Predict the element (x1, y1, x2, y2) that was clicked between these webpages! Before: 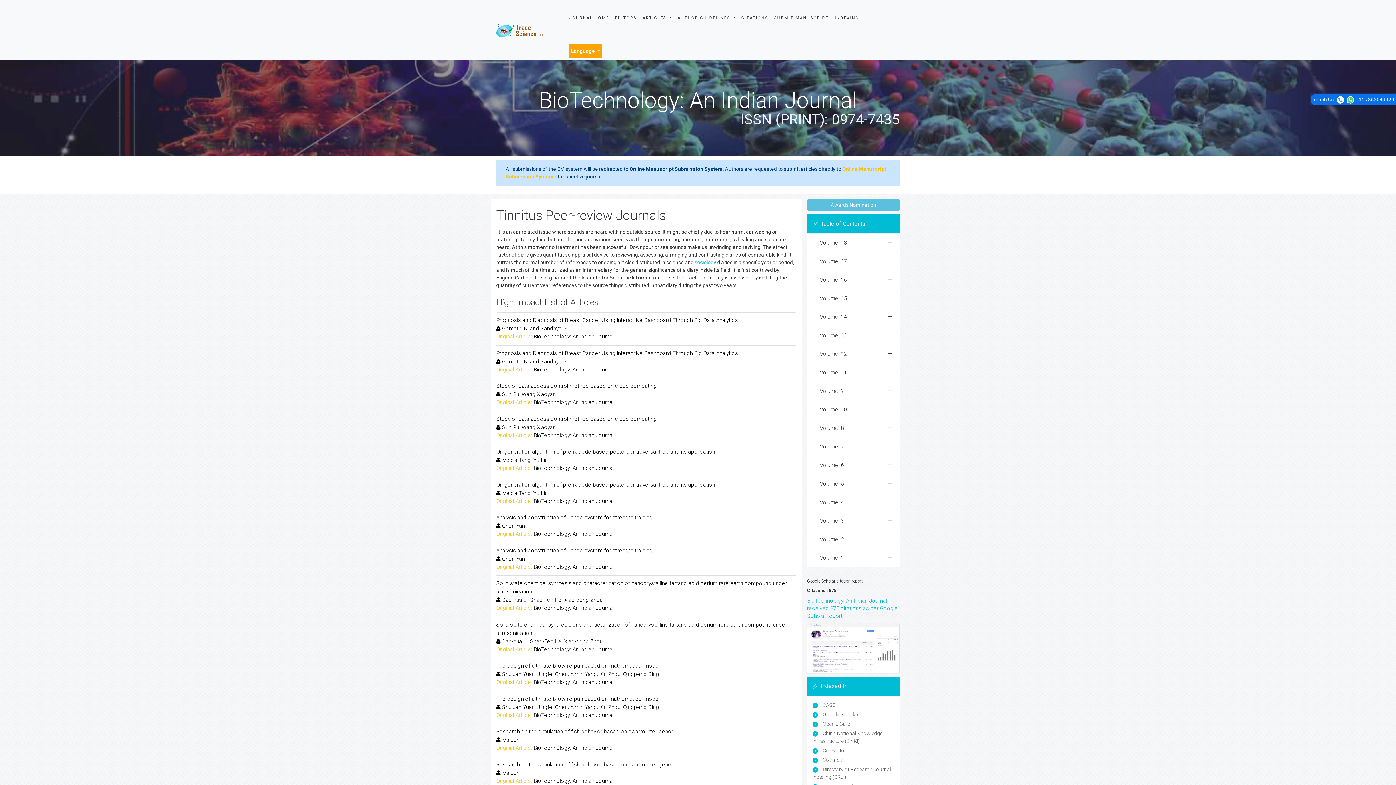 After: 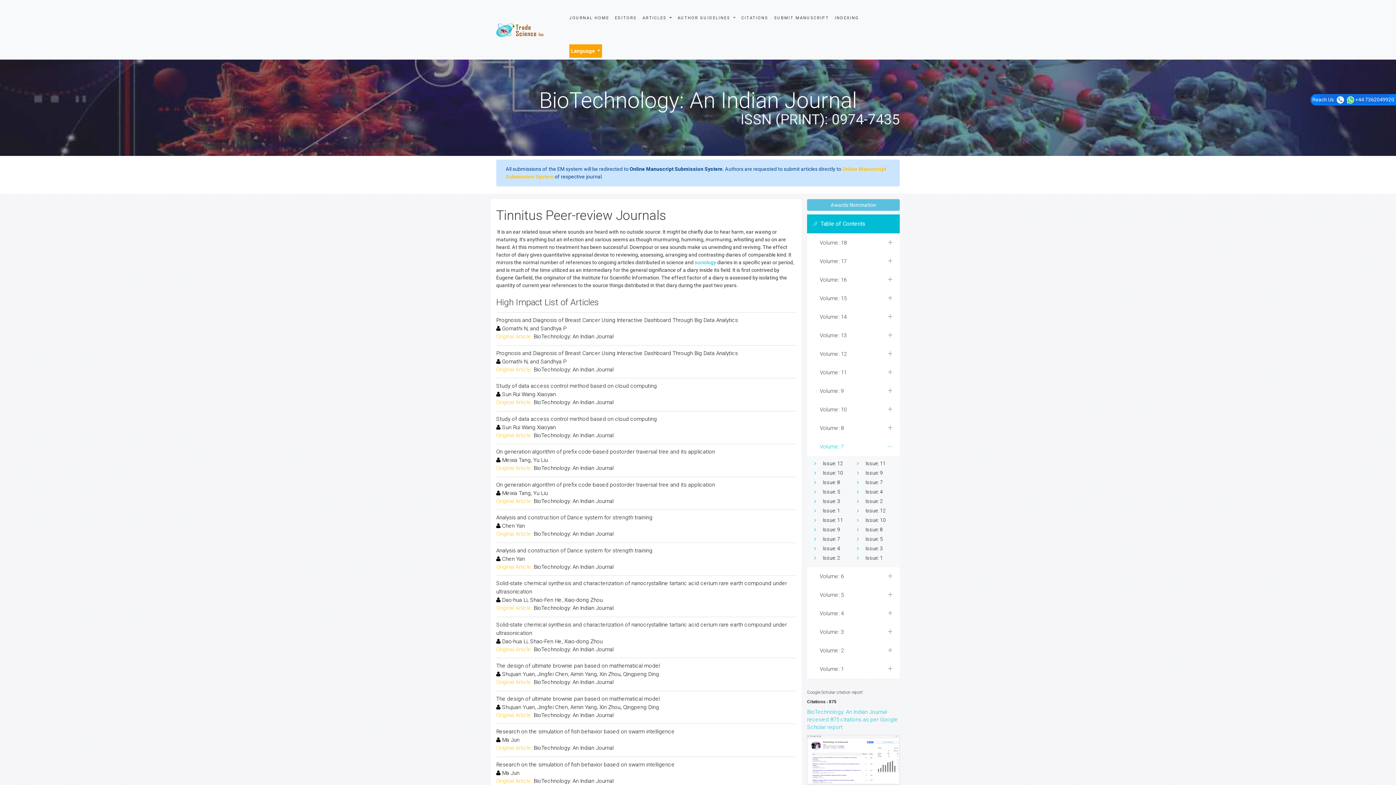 Action: bbox: (807, 437, 900, 456) label: Volume: 7